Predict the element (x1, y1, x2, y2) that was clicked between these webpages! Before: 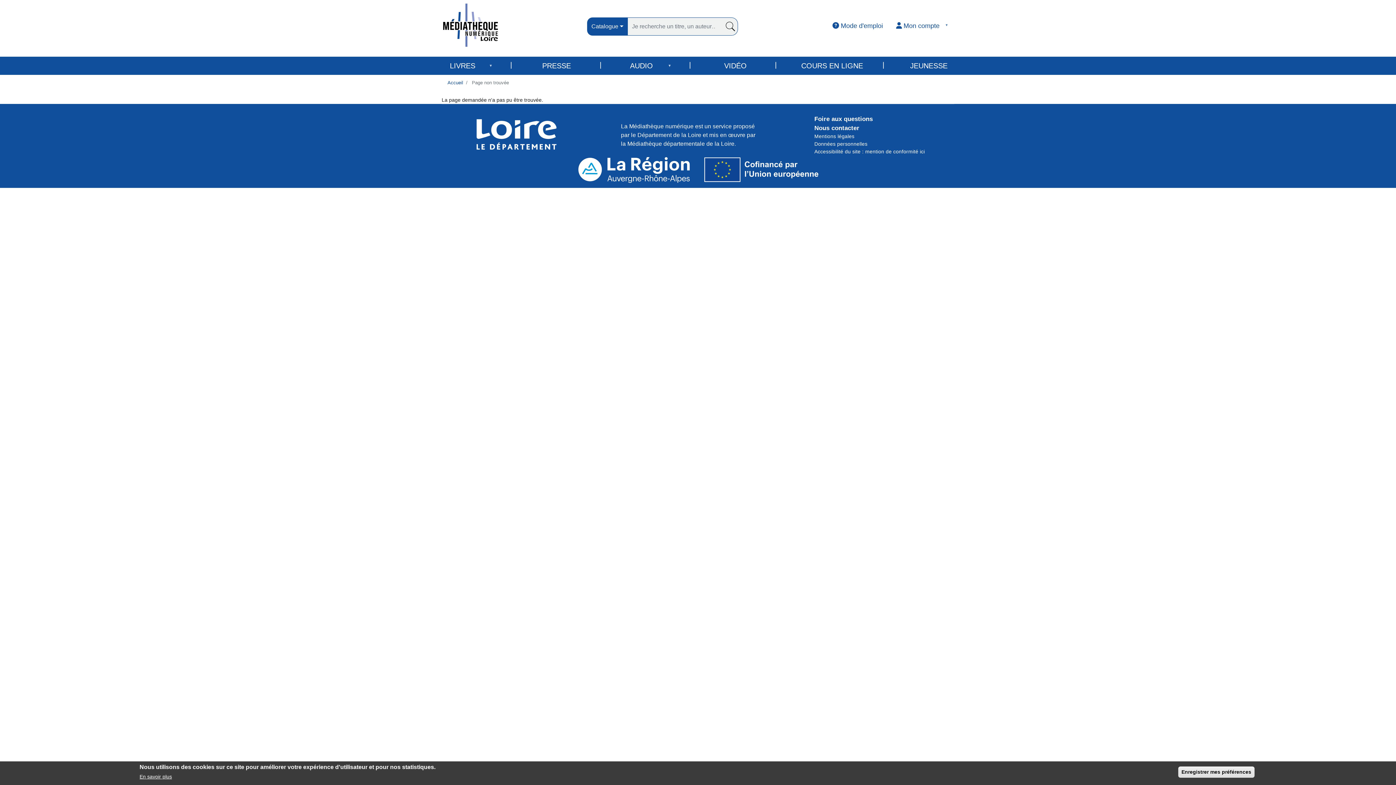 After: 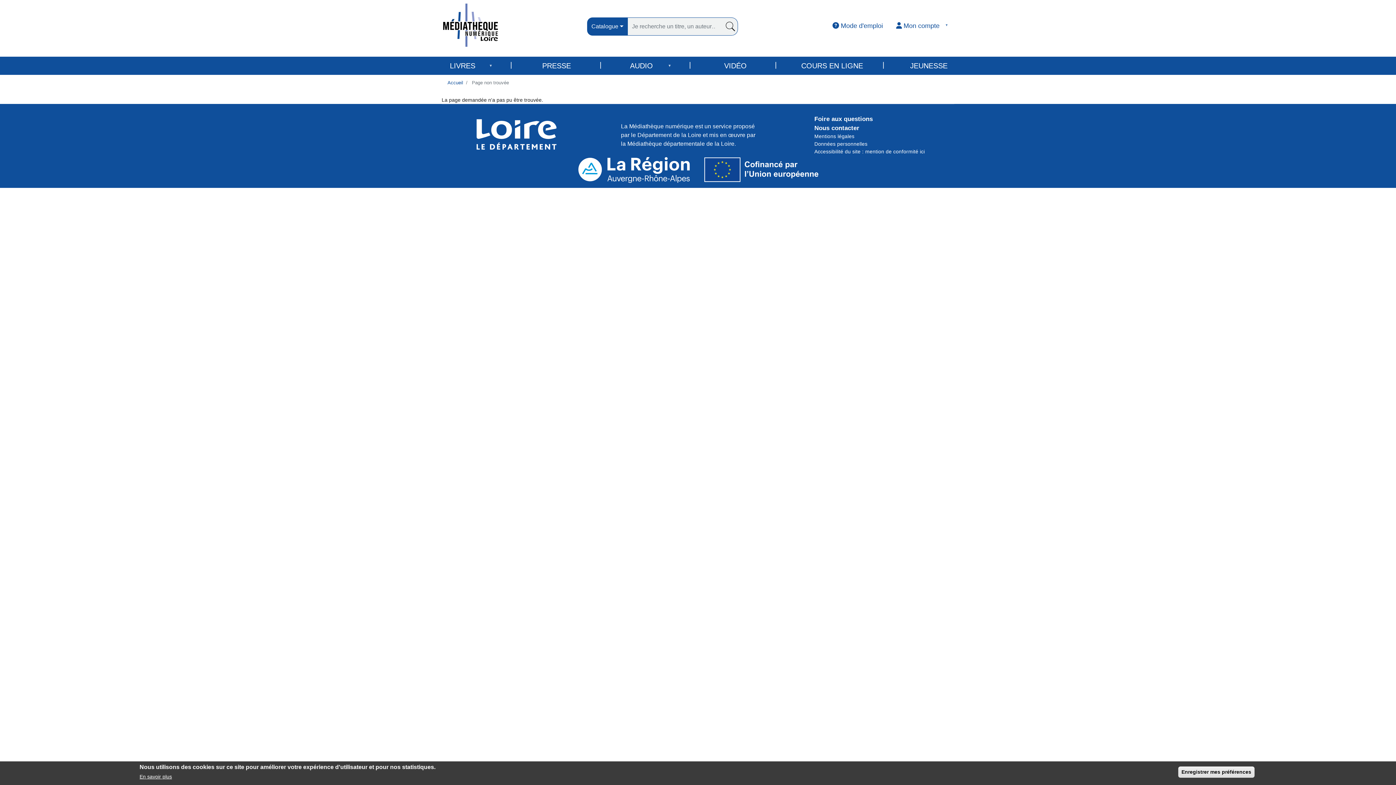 Action: label: Accessibilité du site : mention de conformité ici bbox: (814, 148, 925, 154)